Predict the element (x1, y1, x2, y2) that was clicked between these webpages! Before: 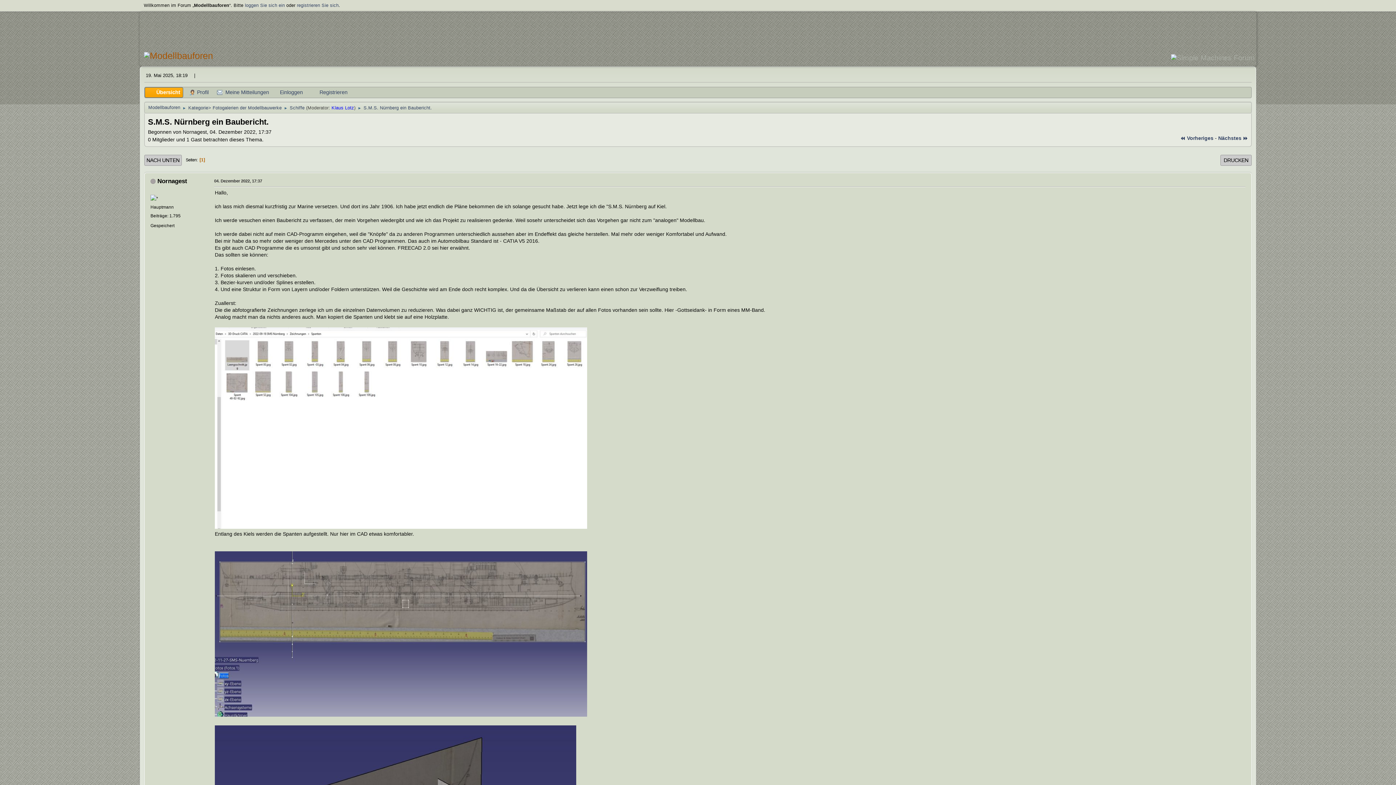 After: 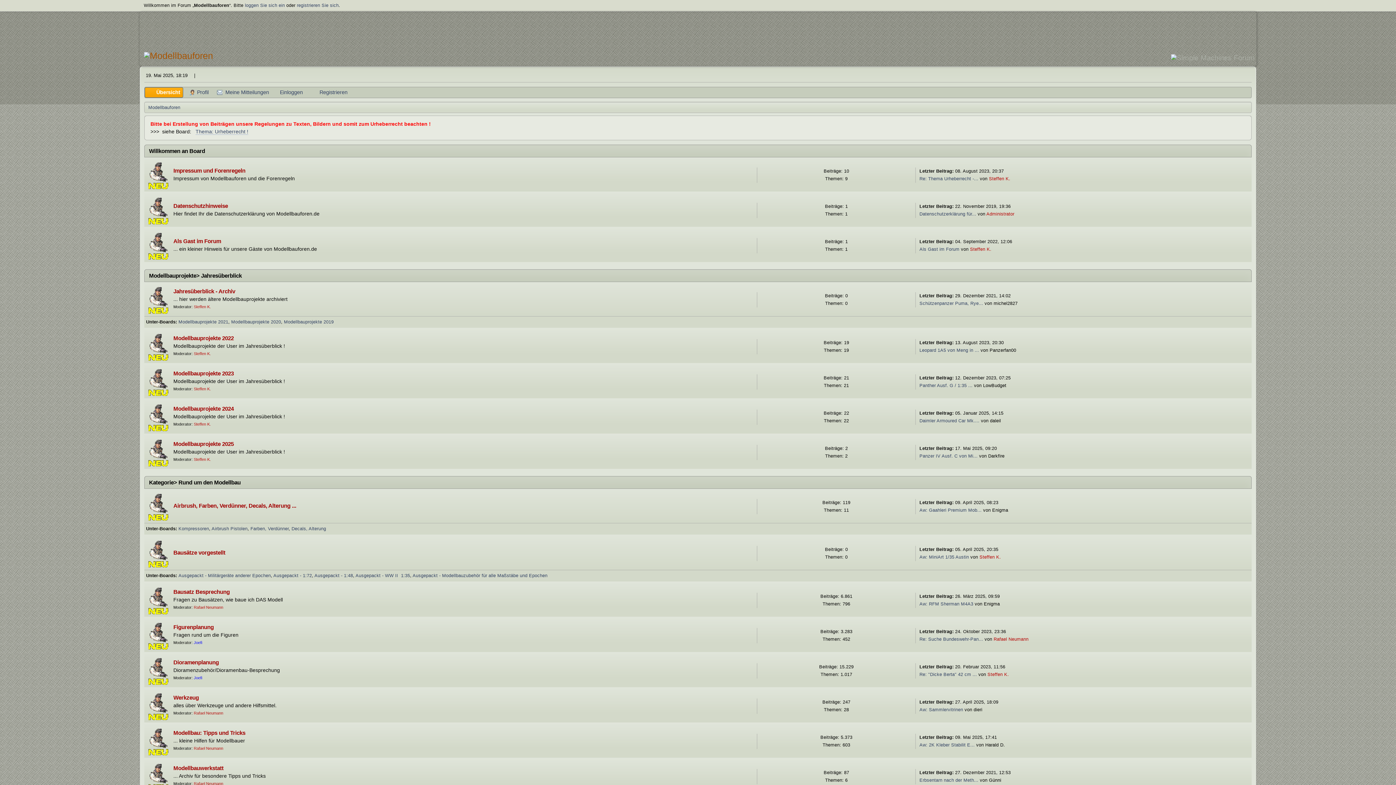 Action: bbox: (148, 101, 180, 111) label: Modellbauforen